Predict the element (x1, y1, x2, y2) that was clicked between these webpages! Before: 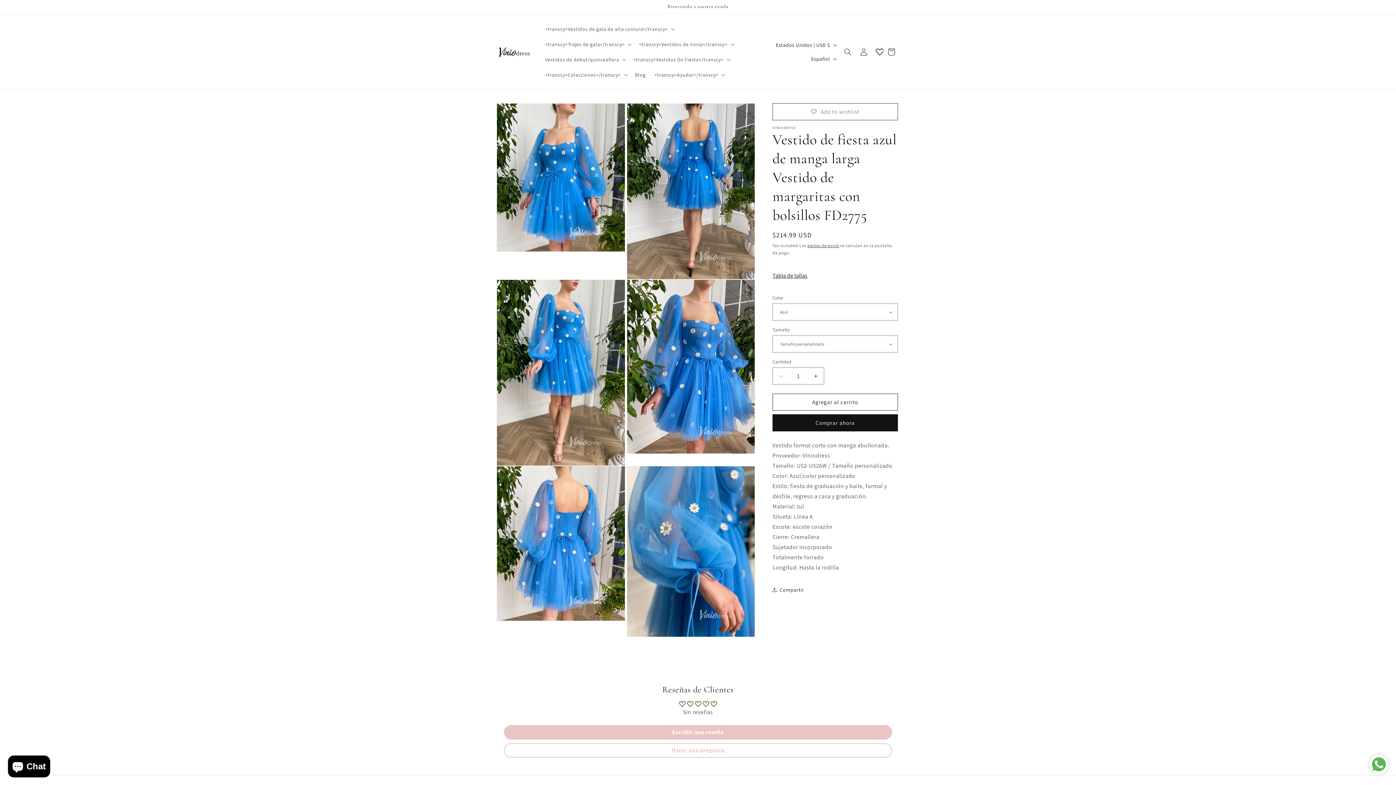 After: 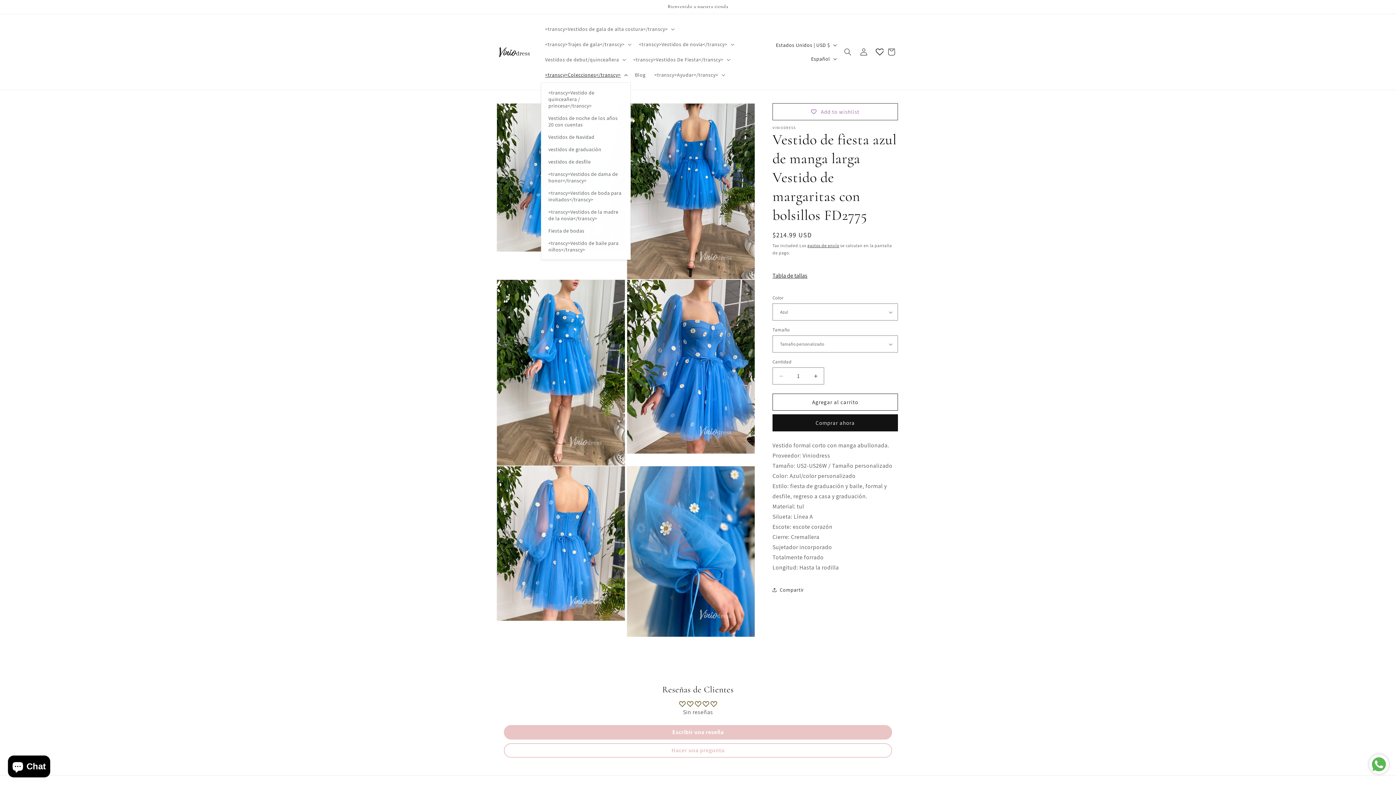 Action: label: <transcy>Colecciones</transcy> bbox: (540, 67, 630, 82)